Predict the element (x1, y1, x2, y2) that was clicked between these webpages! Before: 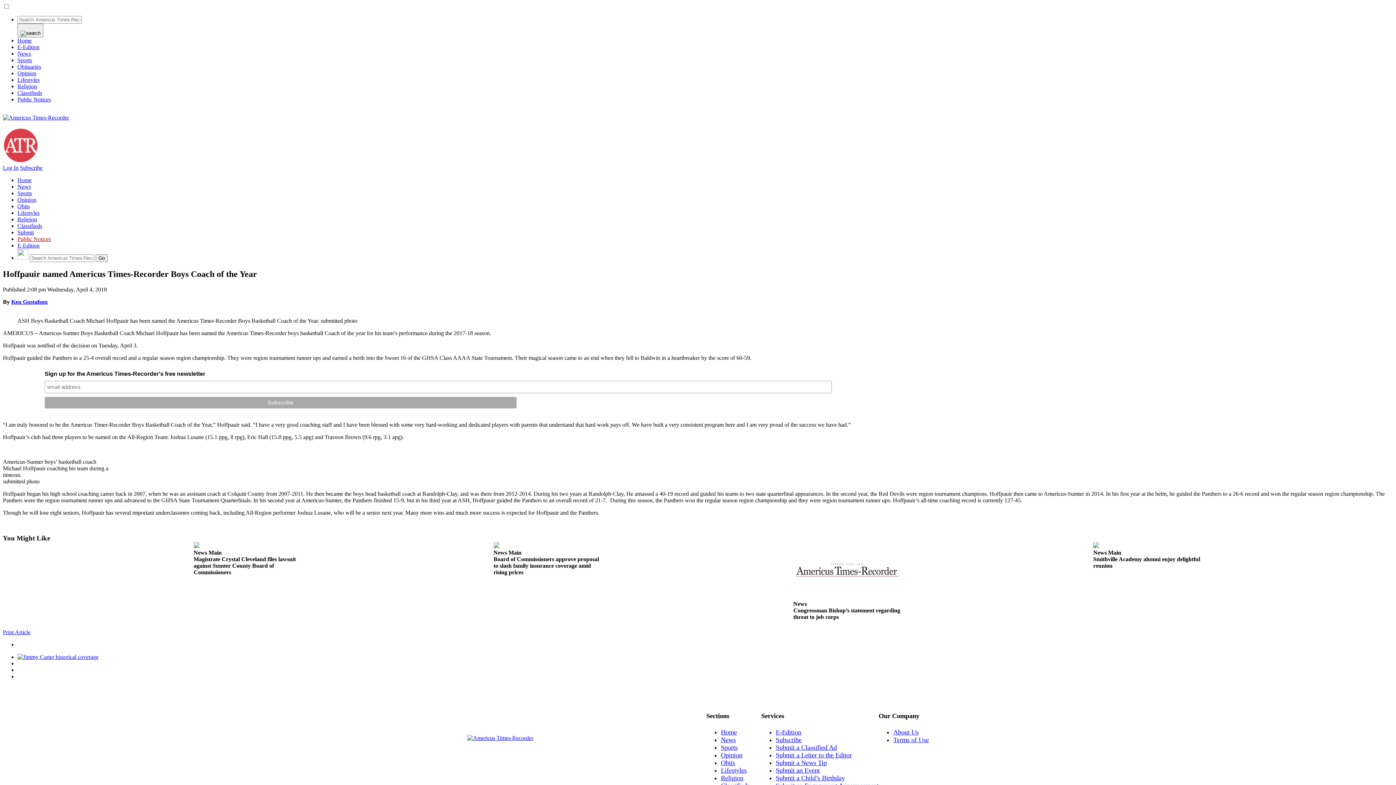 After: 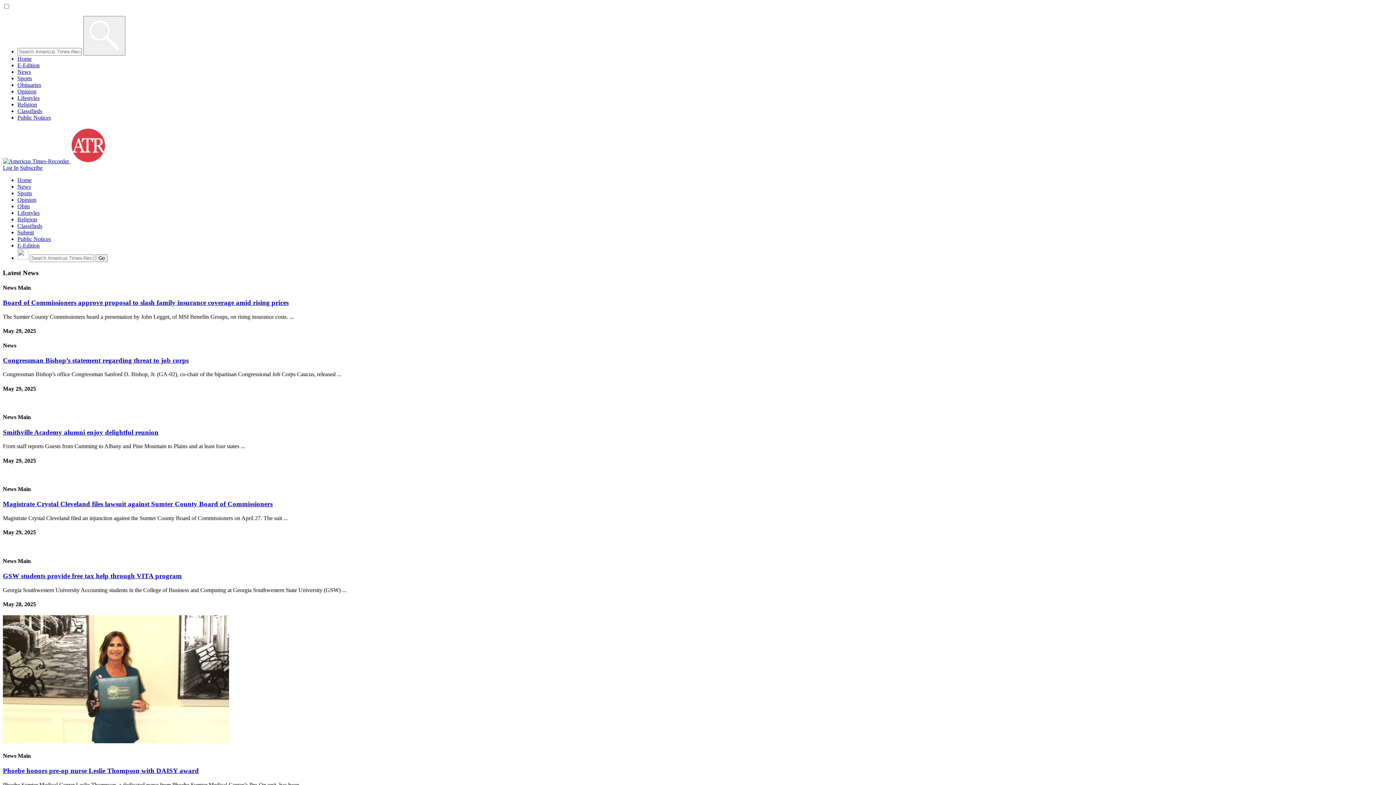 Action: bbox: (17, 50, 30, 56) label: News